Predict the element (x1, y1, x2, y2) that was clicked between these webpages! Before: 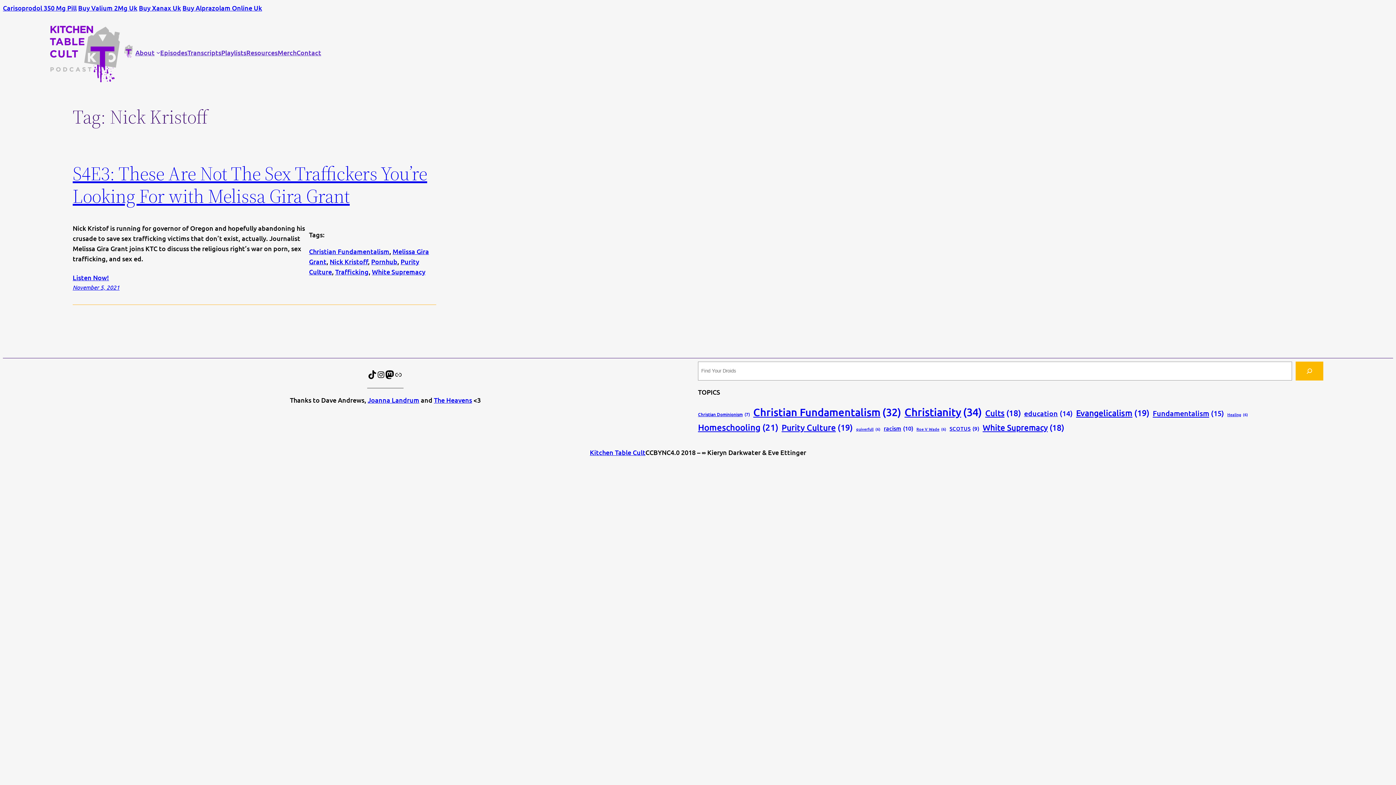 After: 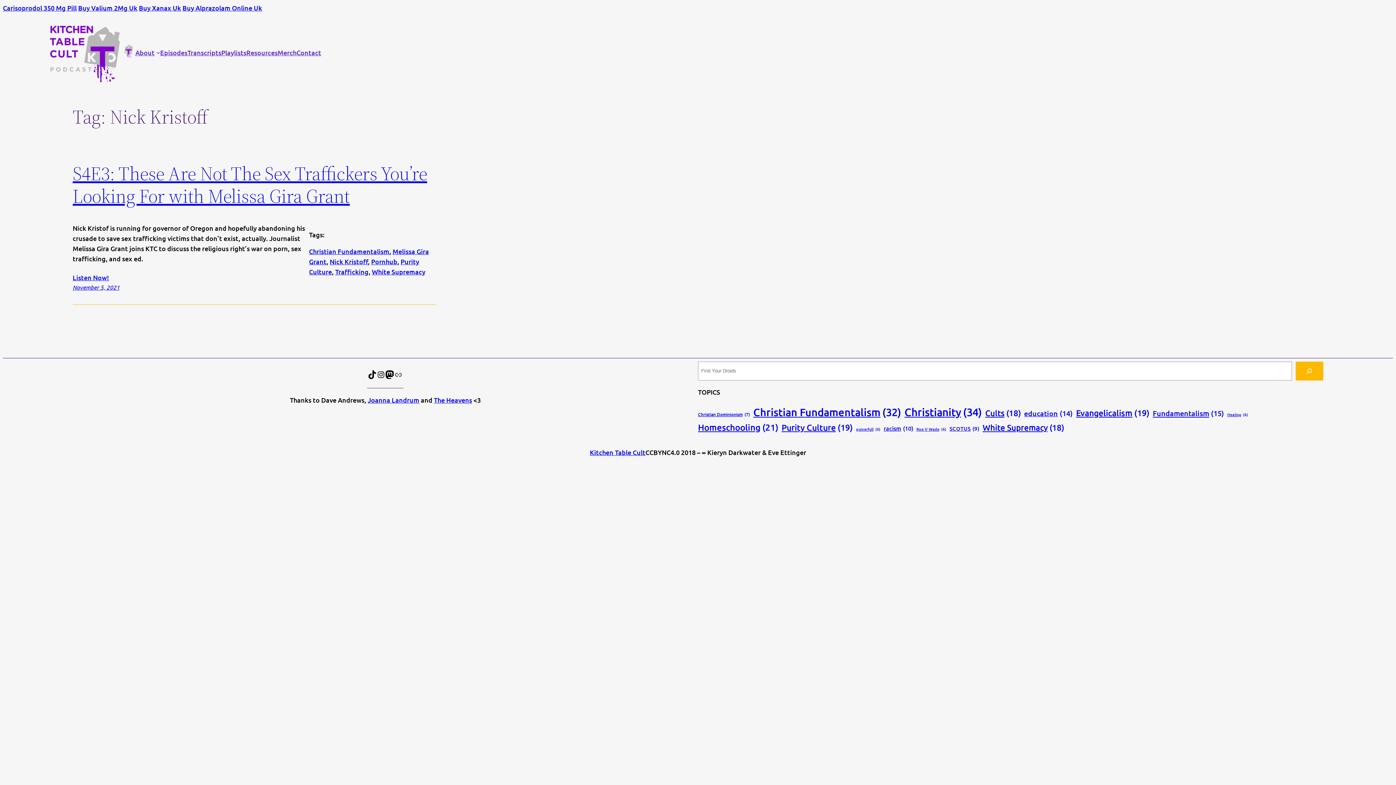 Action: label: Nick Kristoff bbox: (329, 257, 368, 265)